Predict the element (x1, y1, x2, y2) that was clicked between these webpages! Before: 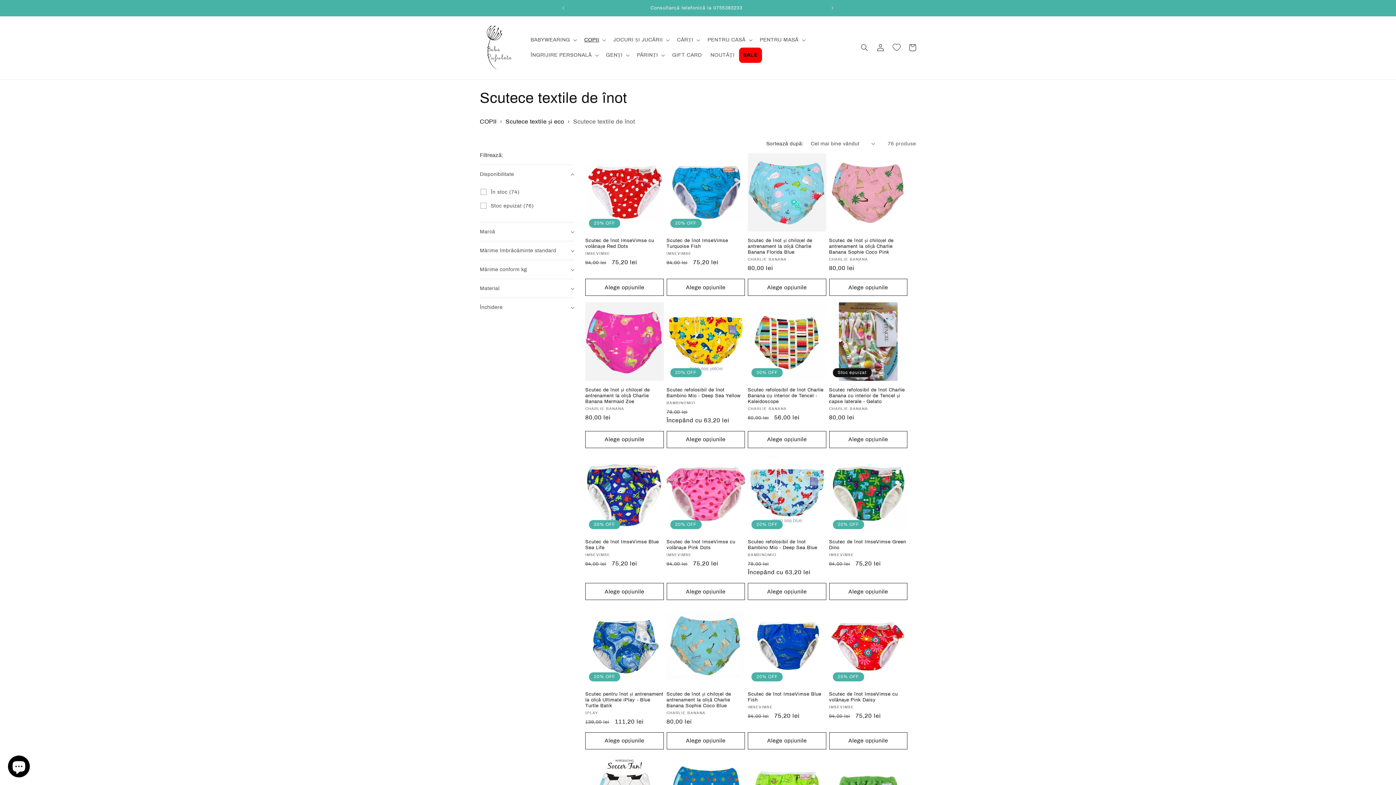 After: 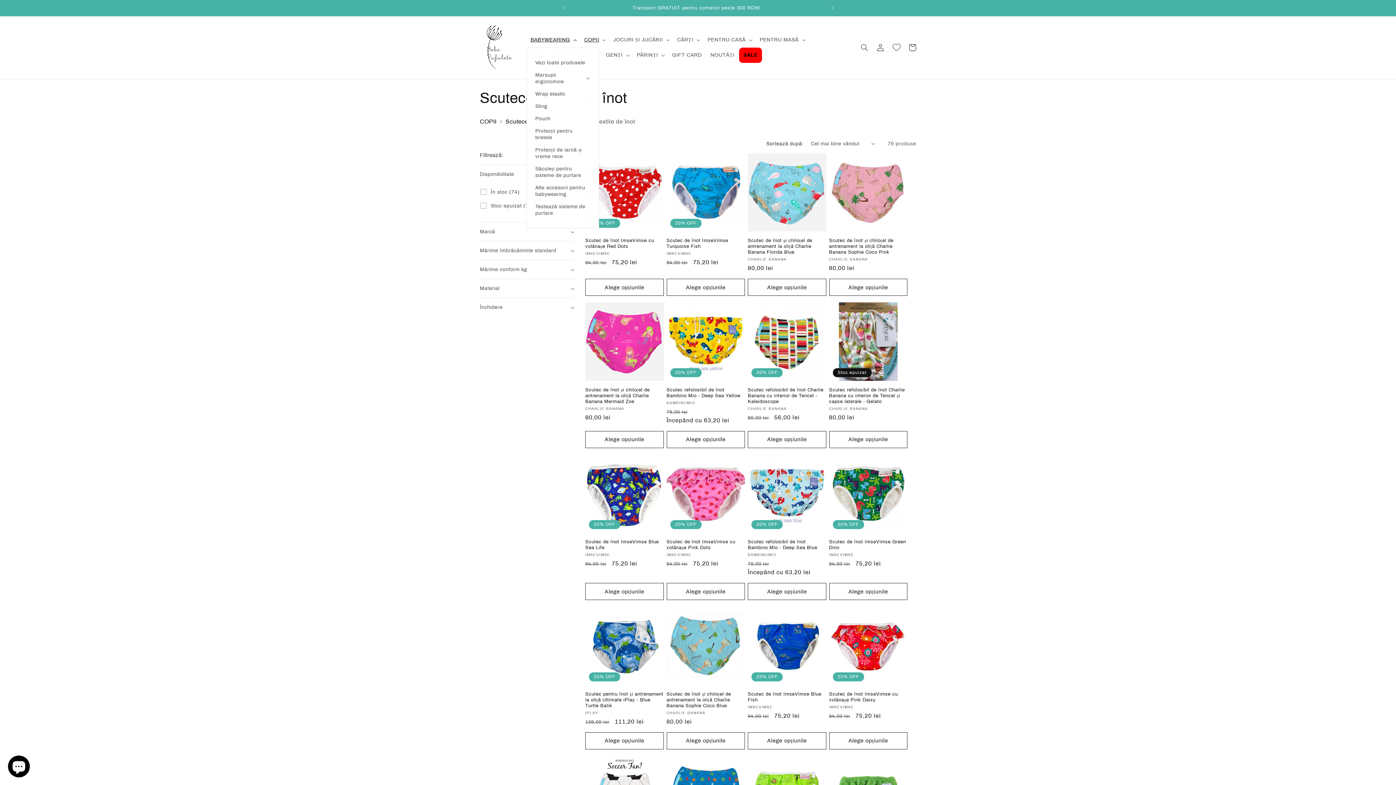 Action: label: BABYWEARING bbox: (526, 32, 580, 47)